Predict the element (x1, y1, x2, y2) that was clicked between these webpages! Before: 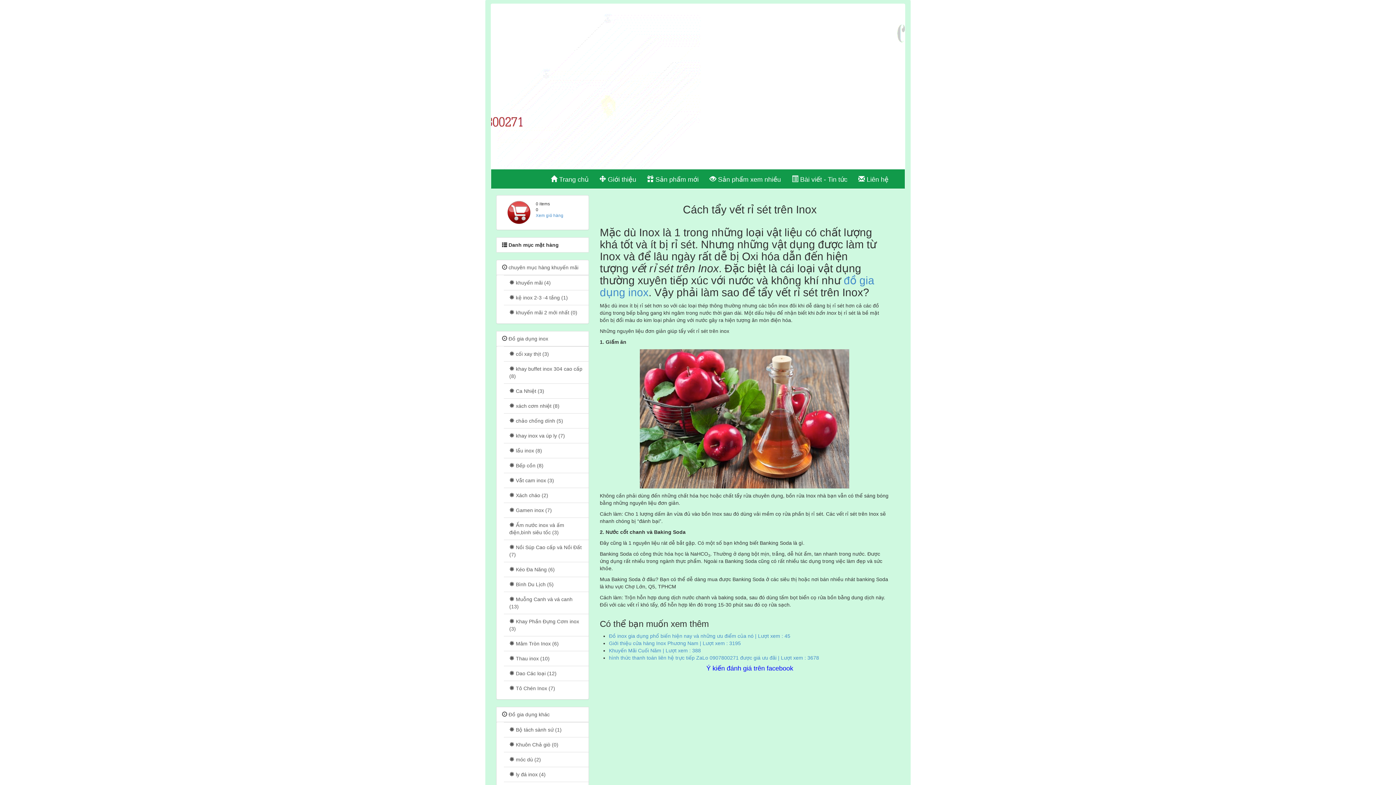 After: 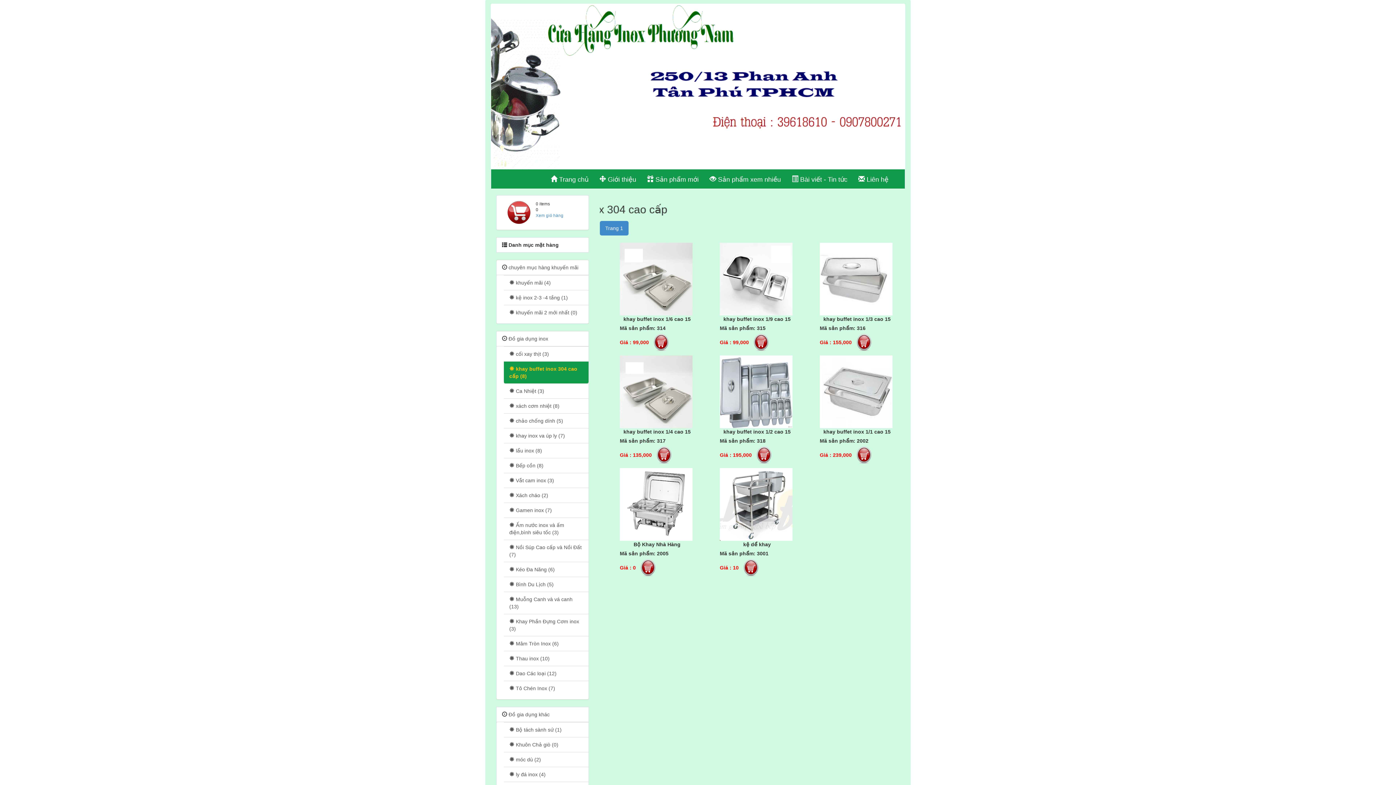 Action: bbox: (504, 361, 588, 383) label:  khay buffet inox 304 cao cấp (8)